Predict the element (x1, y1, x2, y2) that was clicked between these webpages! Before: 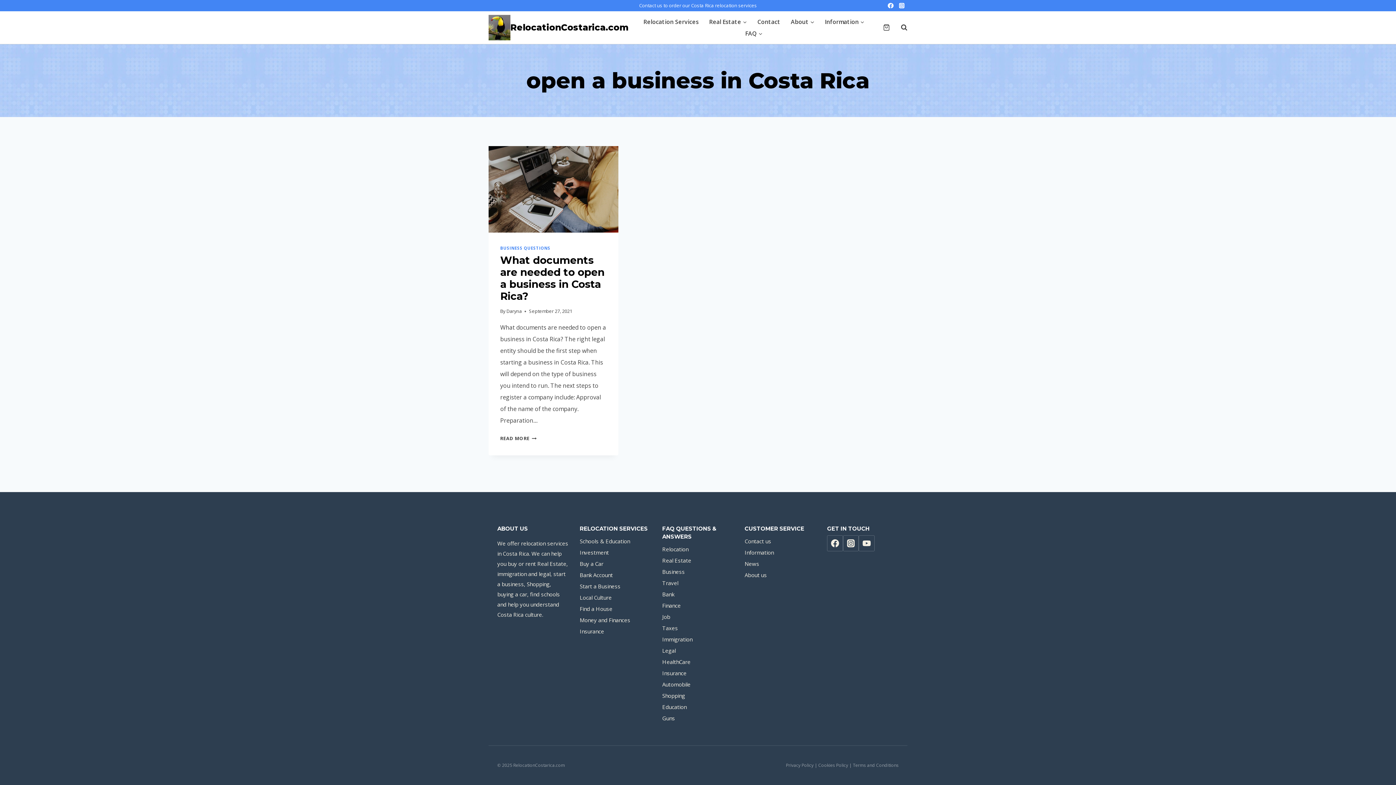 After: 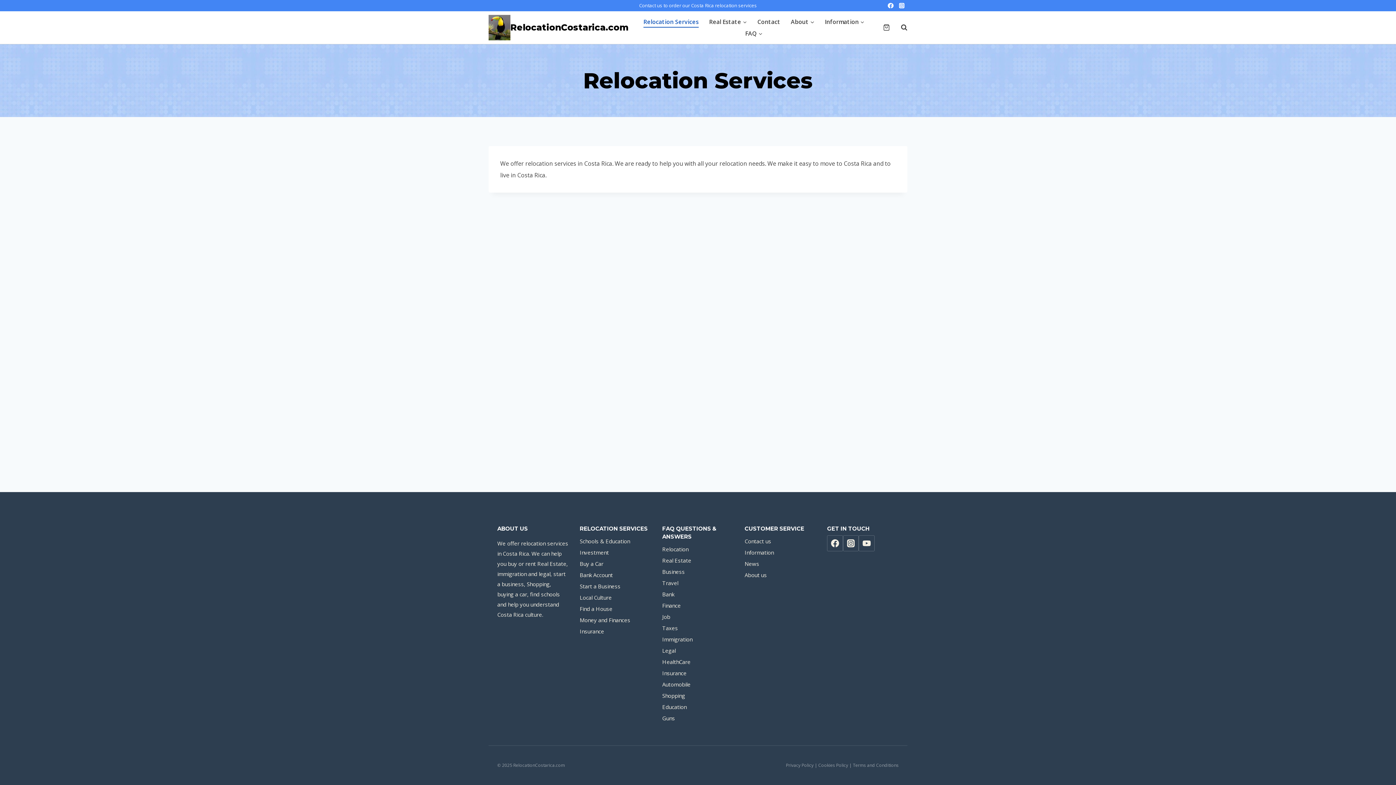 Action: bbox: (638, 15, 704, 27) label: Relocation Services